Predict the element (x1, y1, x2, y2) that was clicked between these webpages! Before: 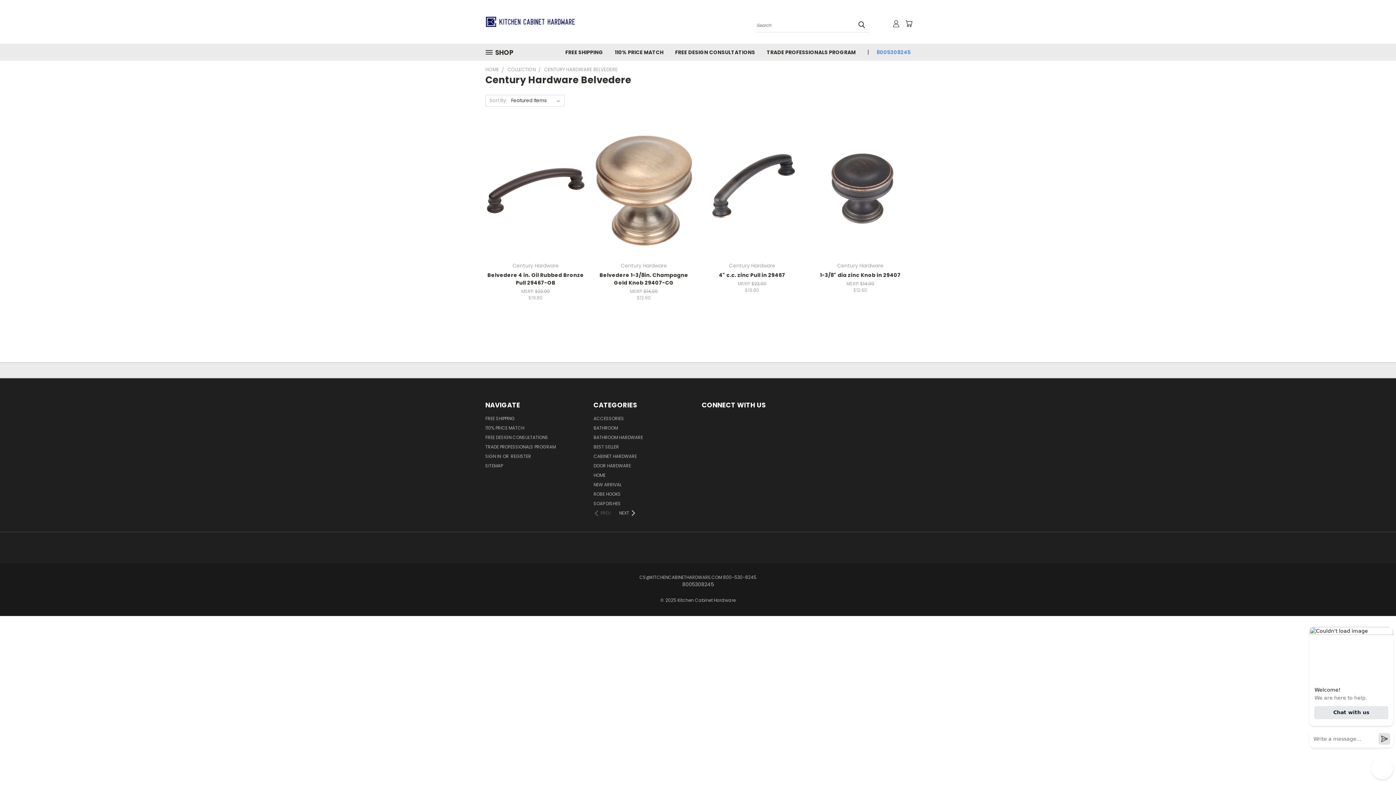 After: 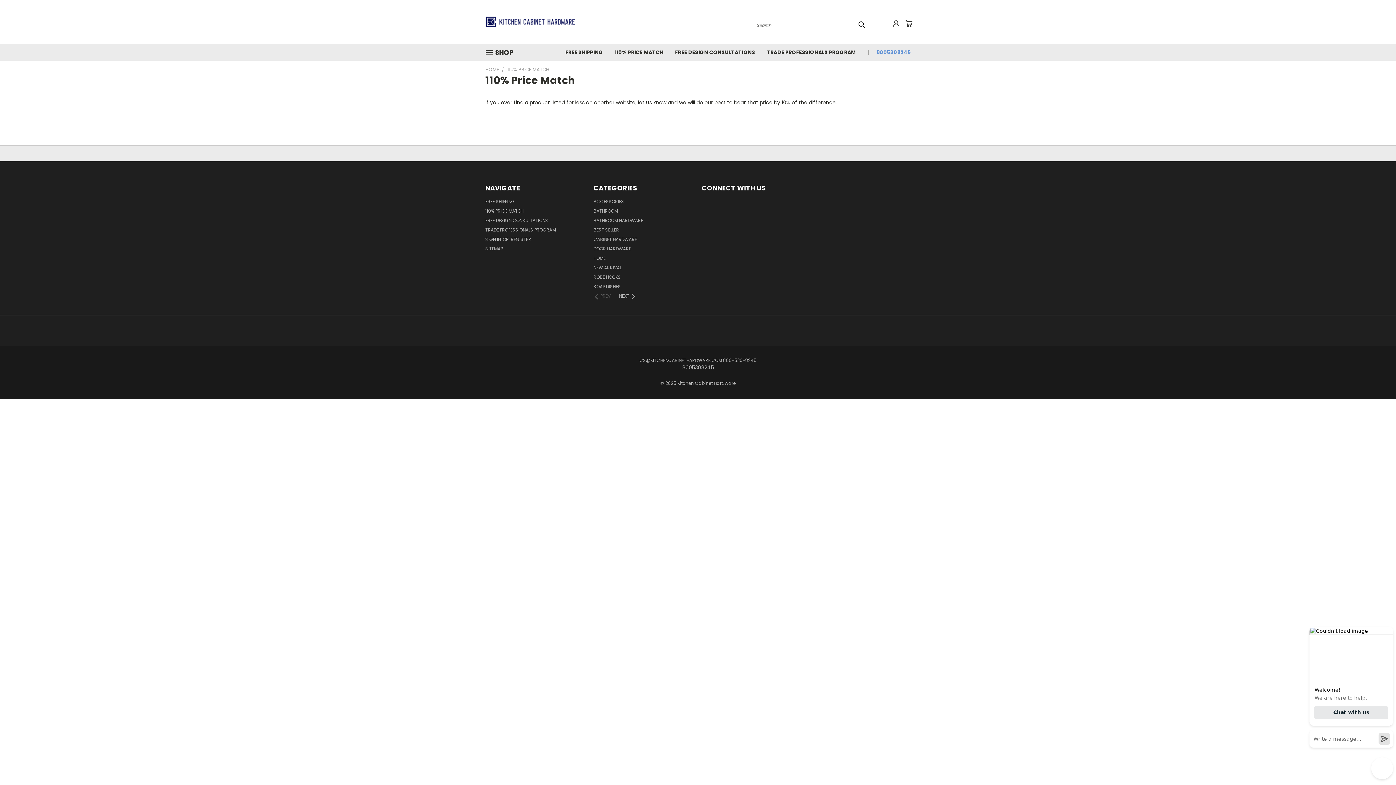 Action: label: 110% PRICE MATCH bbox: (609, 43, 669, 60)